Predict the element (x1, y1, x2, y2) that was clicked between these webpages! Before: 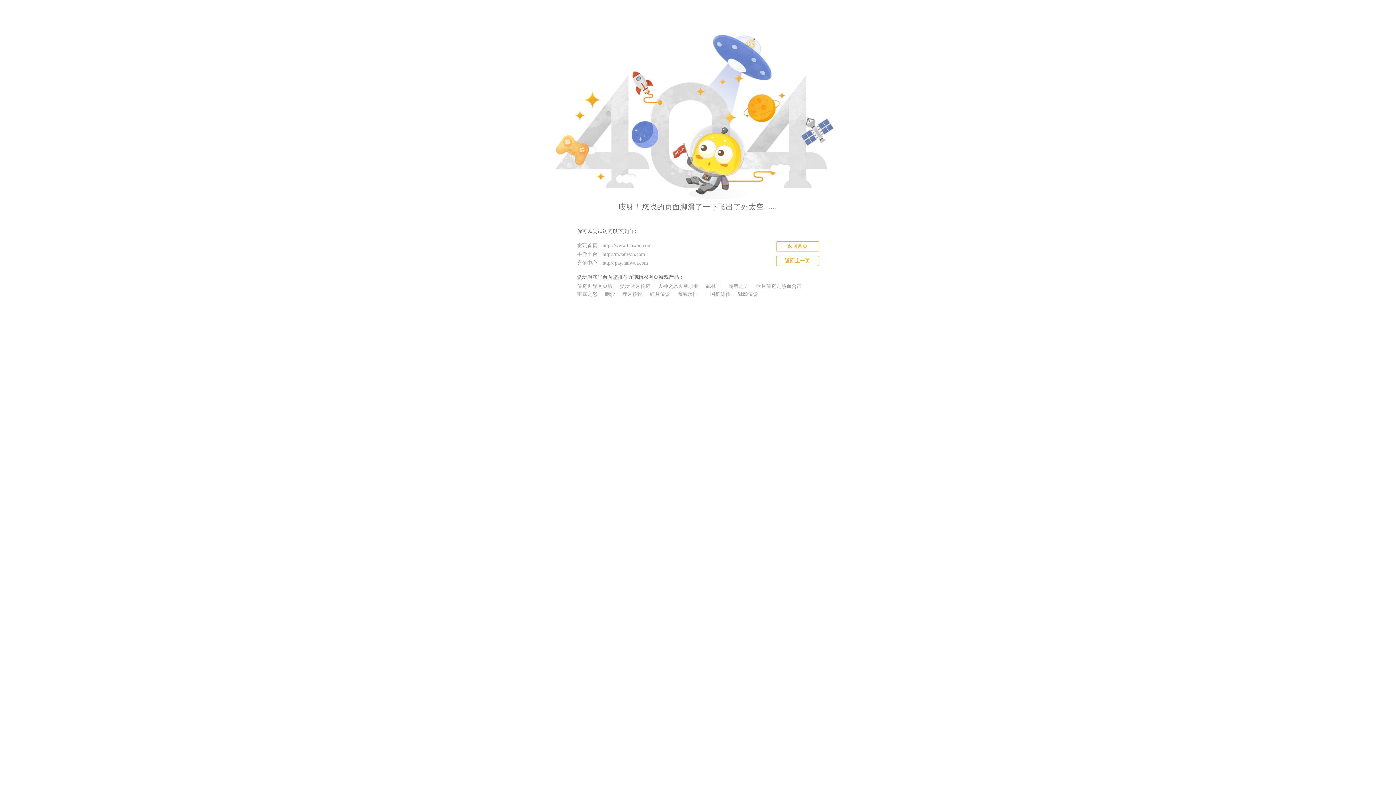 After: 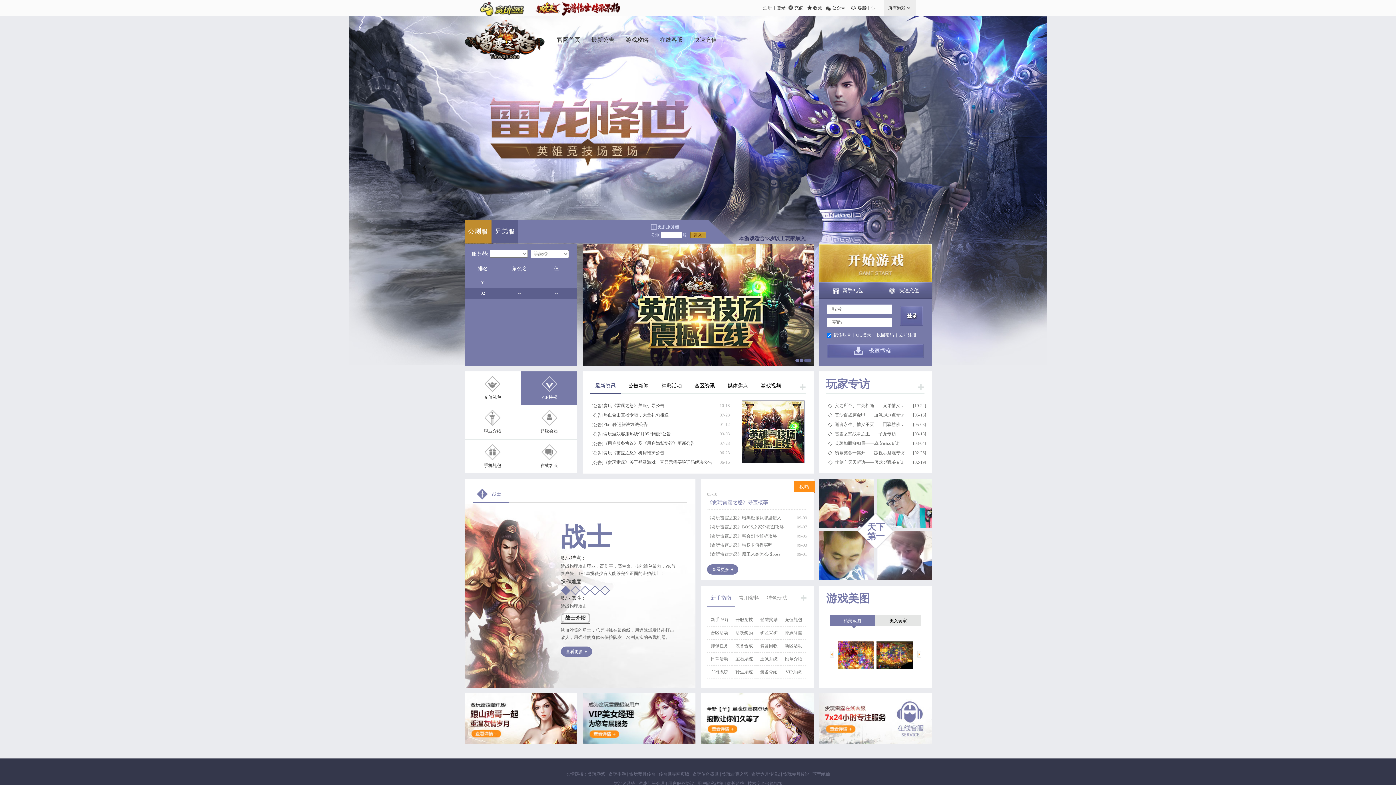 Action: label: 雷霆之怒 bbox: (577, 290, 597, 298)